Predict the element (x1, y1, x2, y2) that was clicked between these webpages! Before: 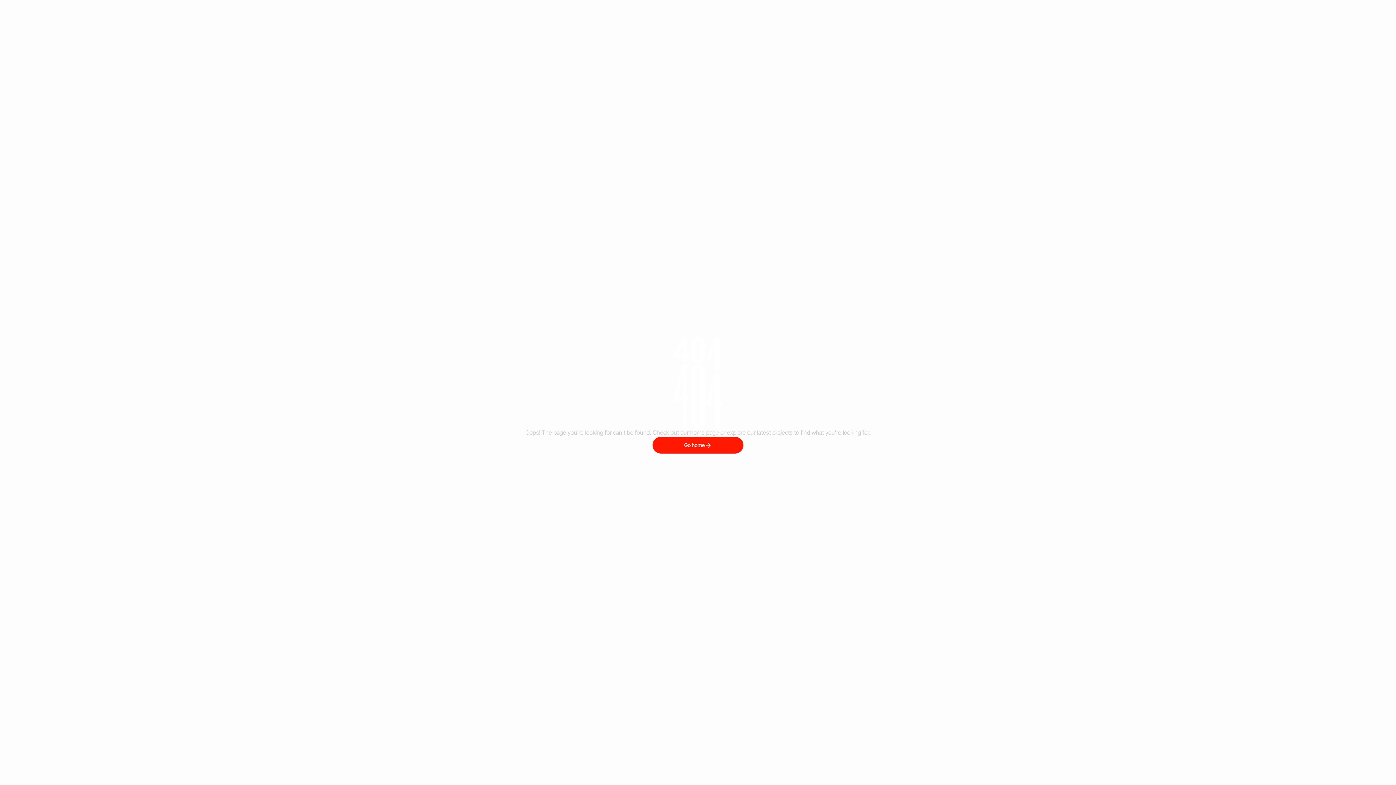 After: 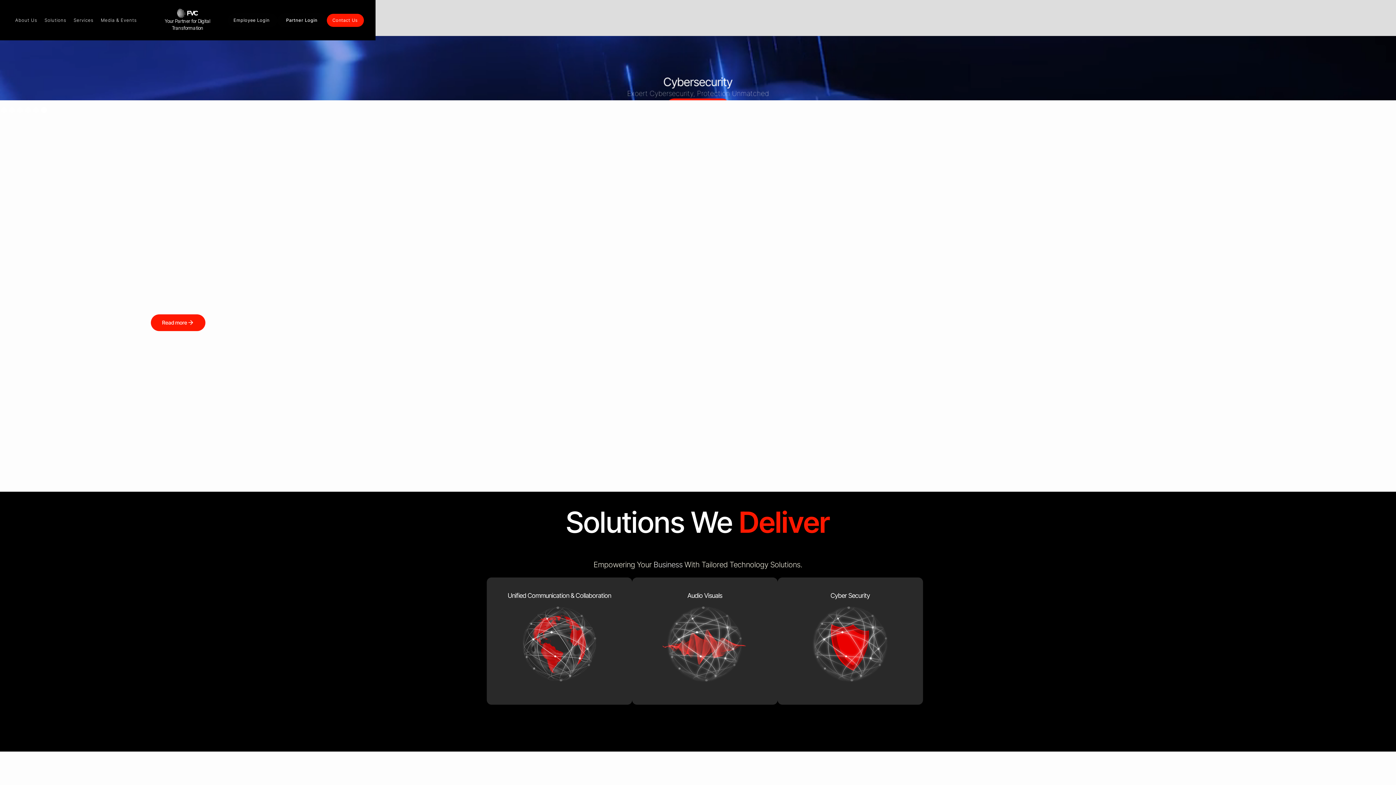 Action: bbox: (652, 437, 743, 453) label: Go home